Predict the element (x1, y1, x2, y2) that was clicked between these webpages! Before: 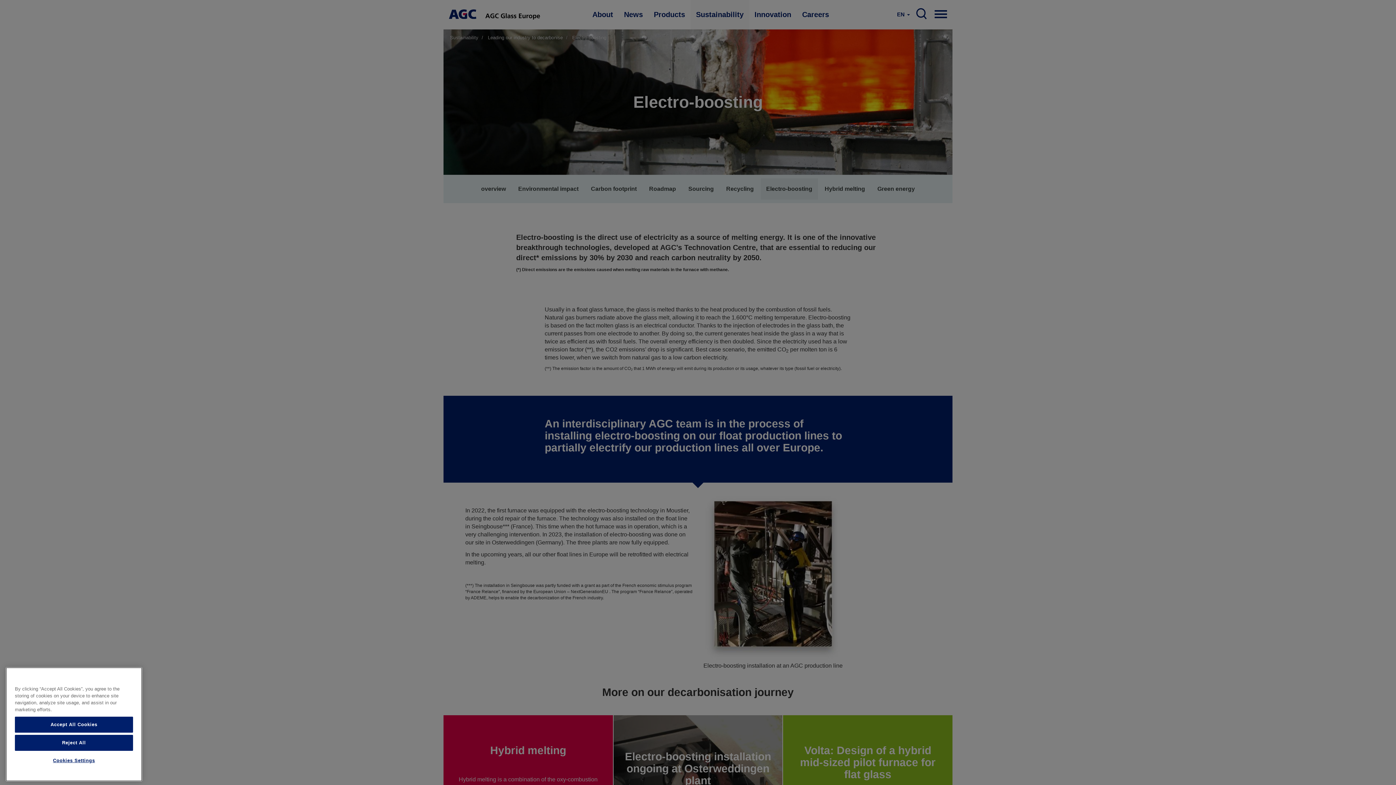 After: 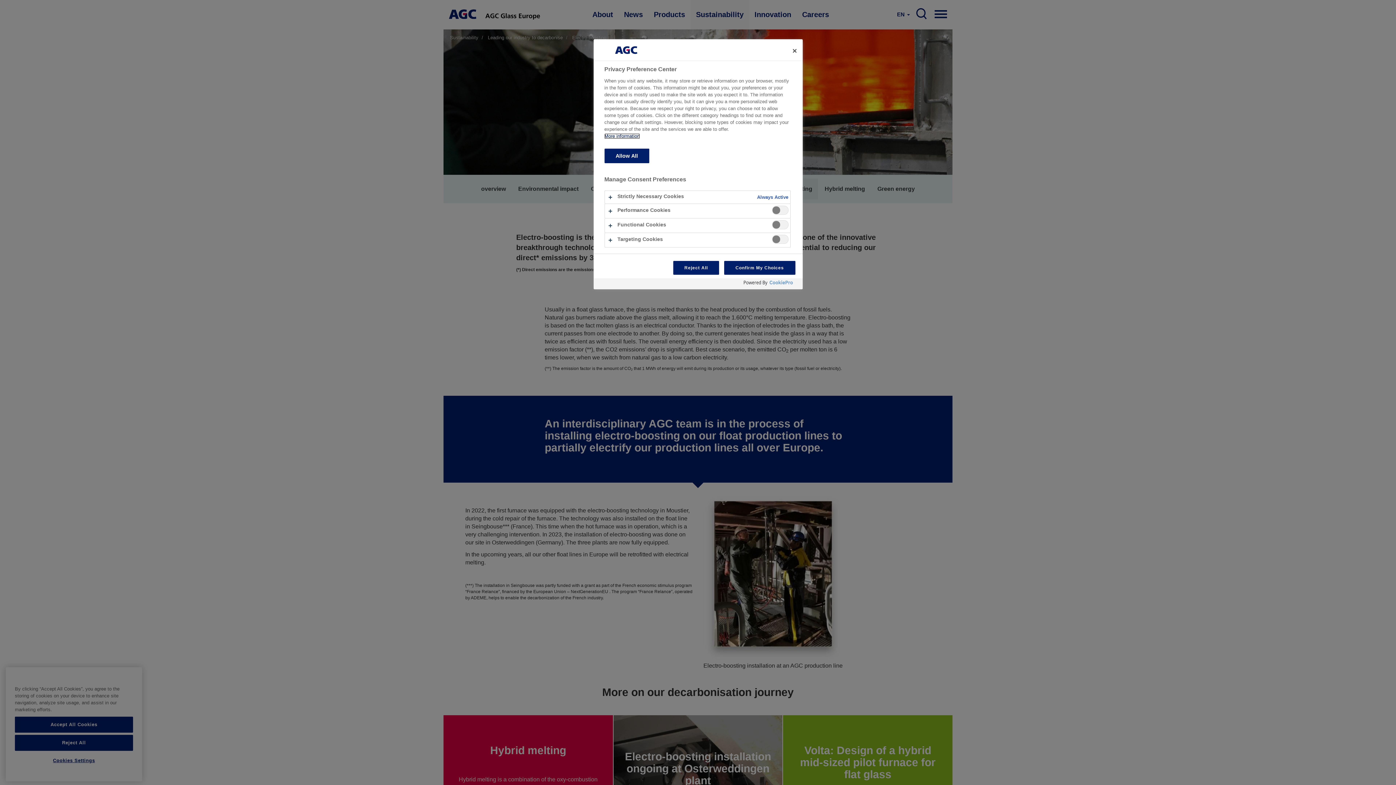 Action: label: Cookies Settings bbox: (14, 768, 133, 783)